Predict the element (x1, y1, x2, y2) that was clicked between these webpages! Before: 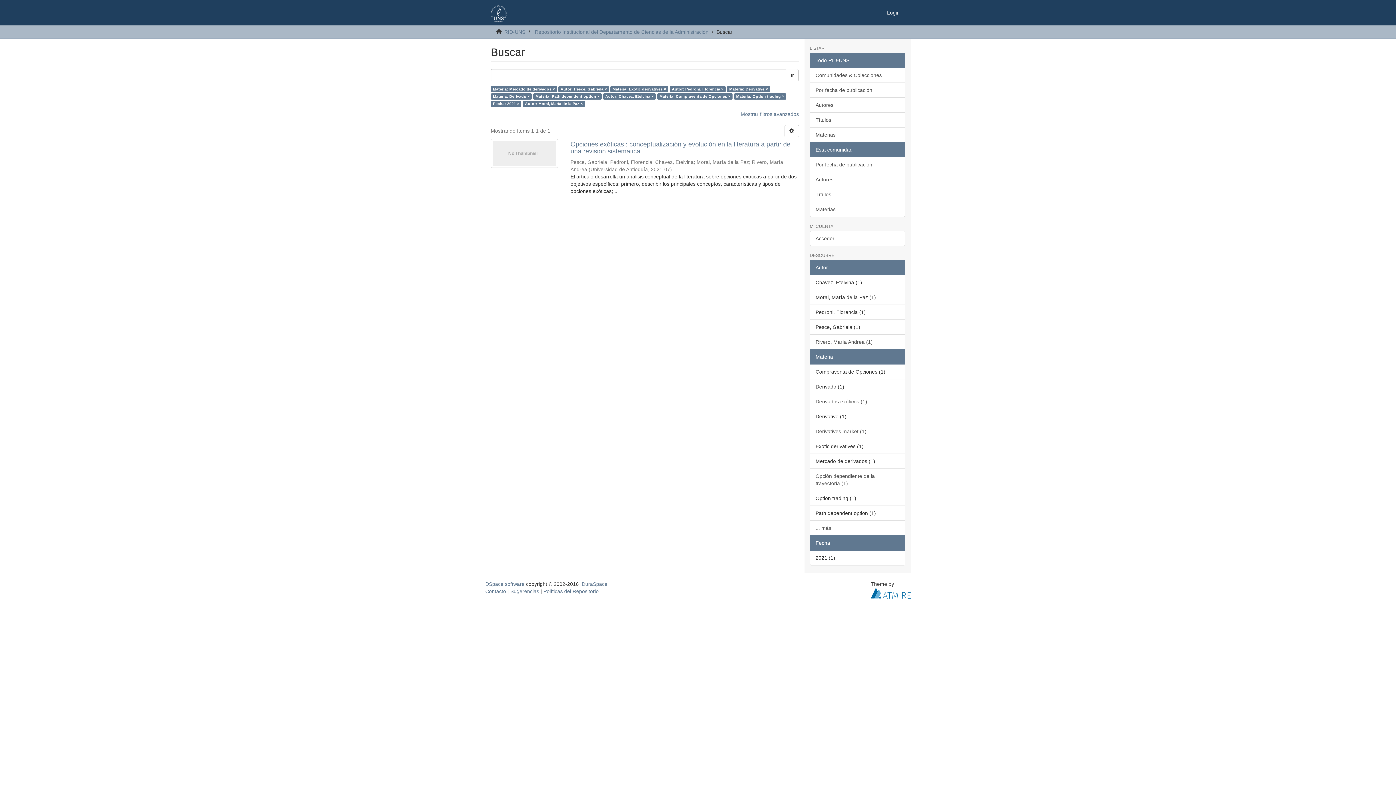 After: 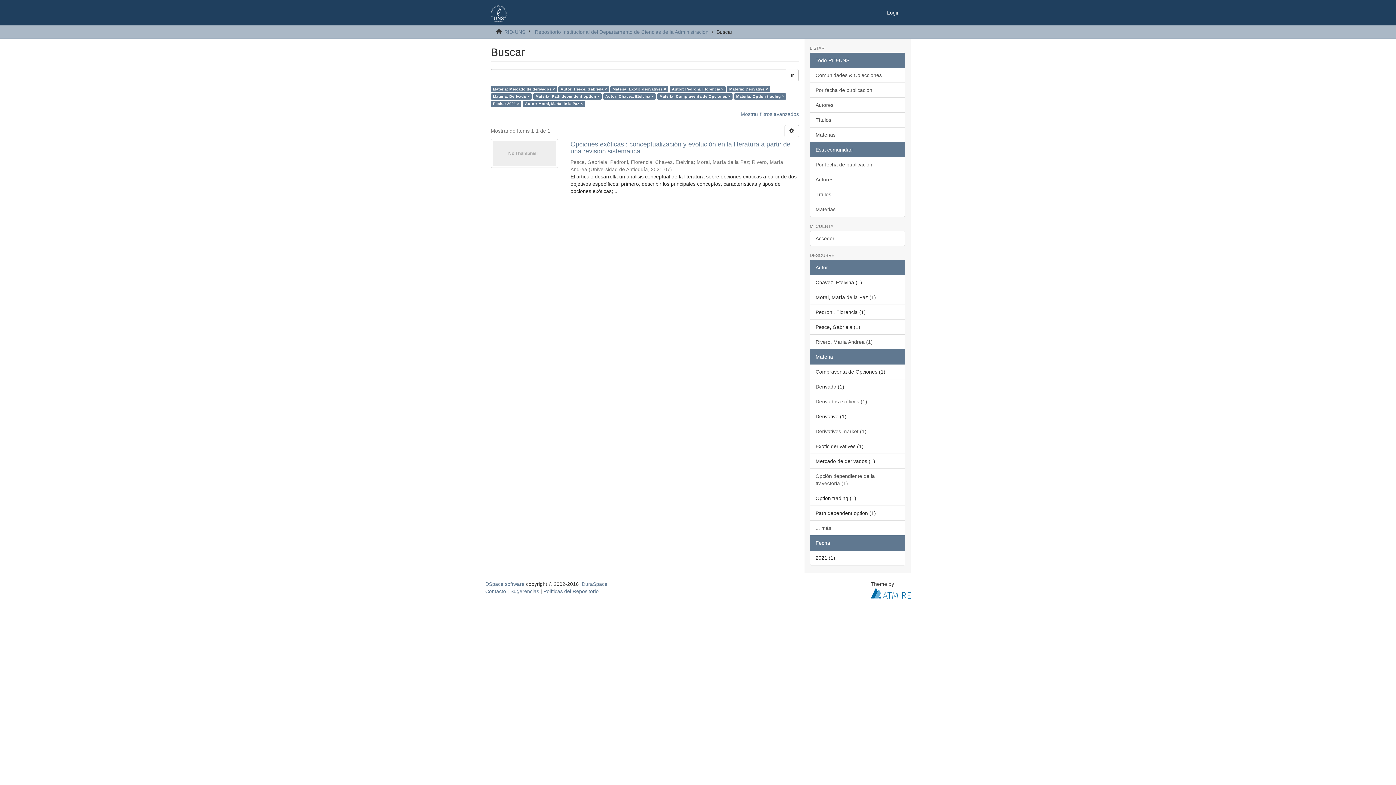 Action: bbox: (810, 142, 905, 157) label: Esta comunidad